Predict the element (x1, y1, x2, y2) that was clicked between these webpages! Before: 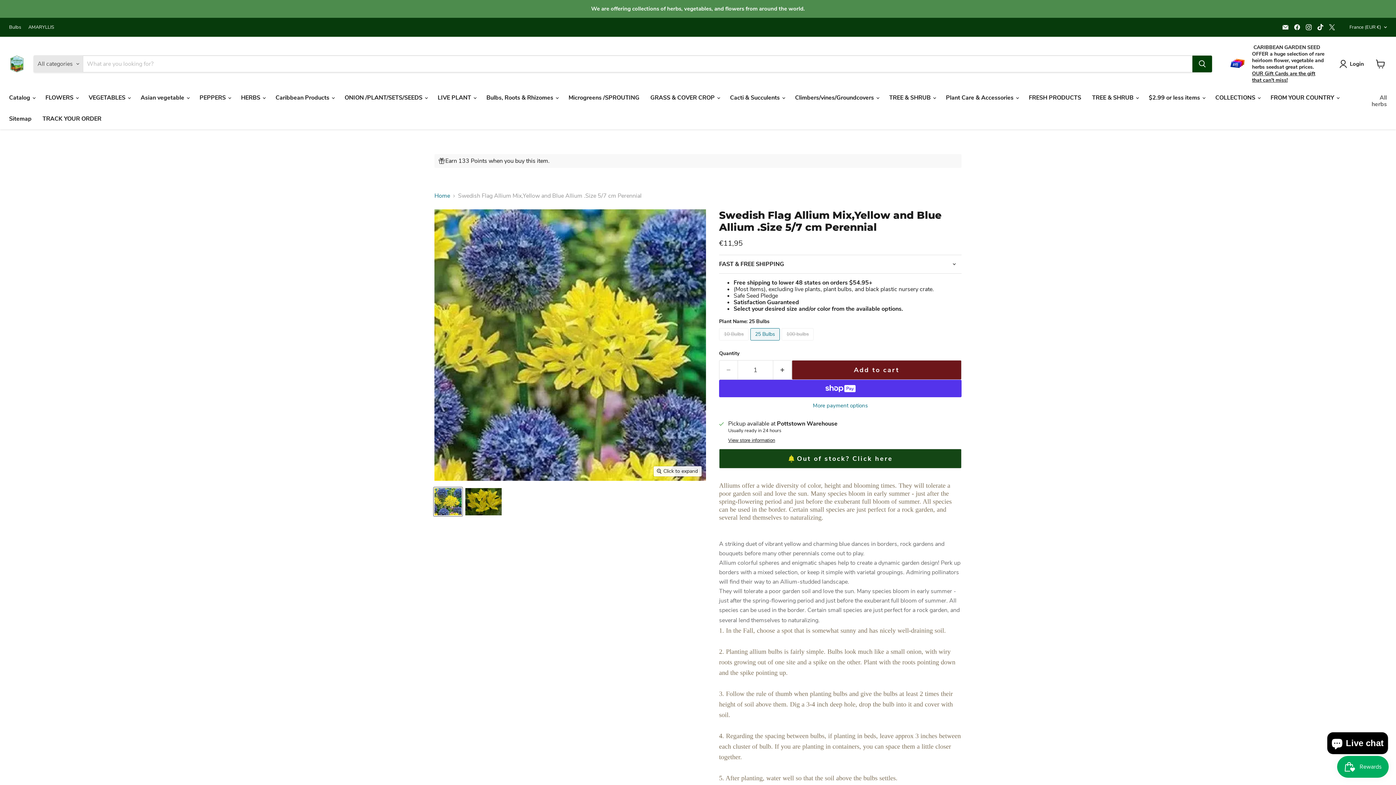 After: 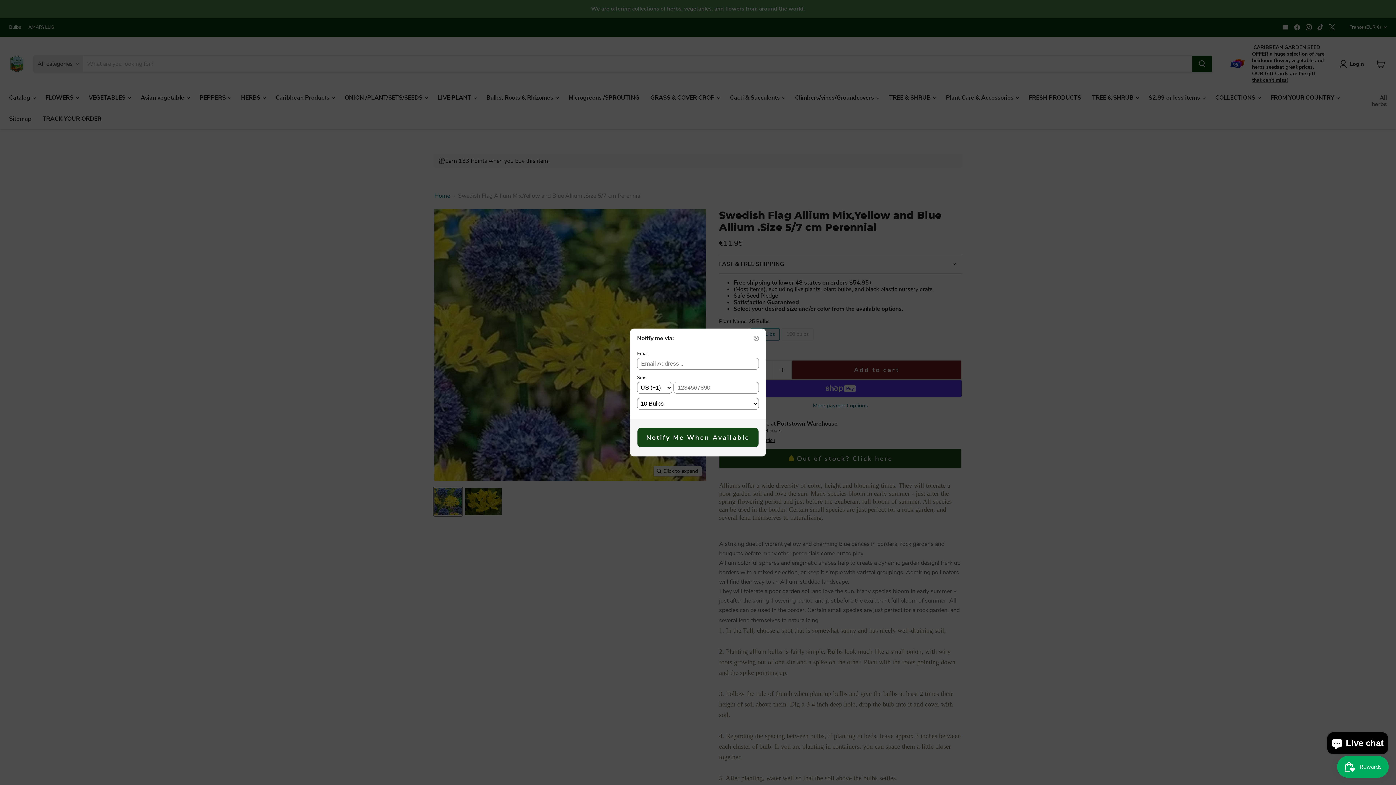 Action: bbox: (719, 449, 961, 468) label: Out of stock? Click here